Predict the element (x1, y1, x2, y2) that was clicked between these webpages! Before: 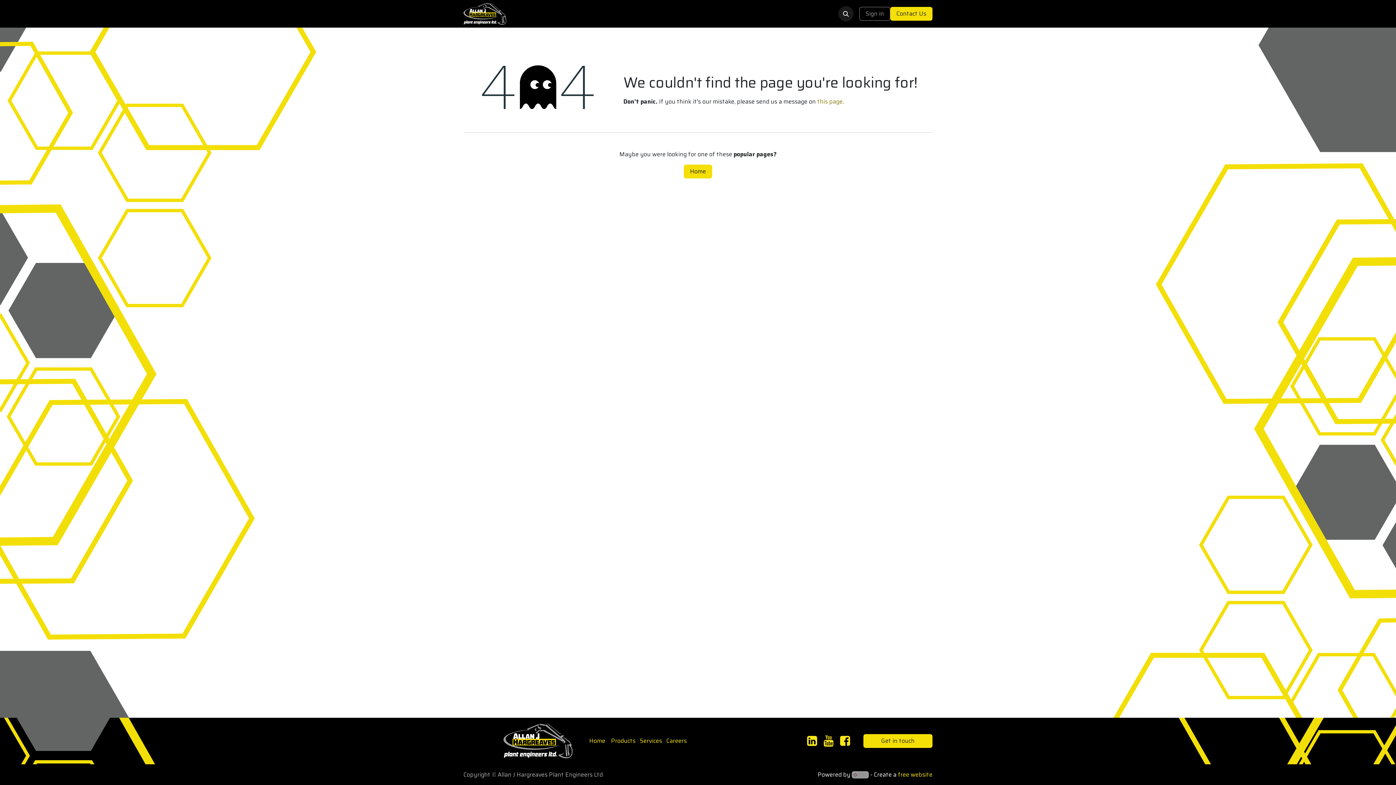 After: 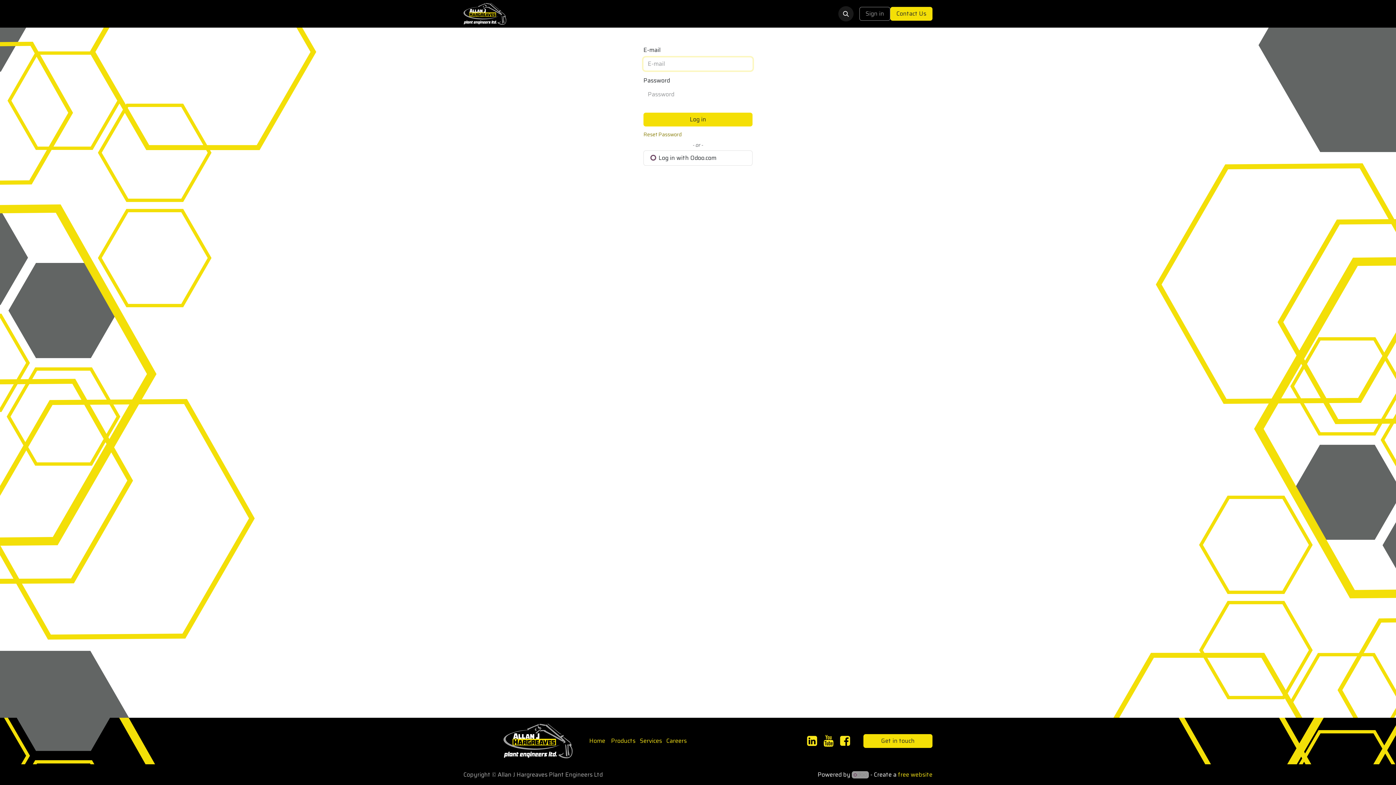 Action: label: Sign in bbox: (859, 6, 890, 20)